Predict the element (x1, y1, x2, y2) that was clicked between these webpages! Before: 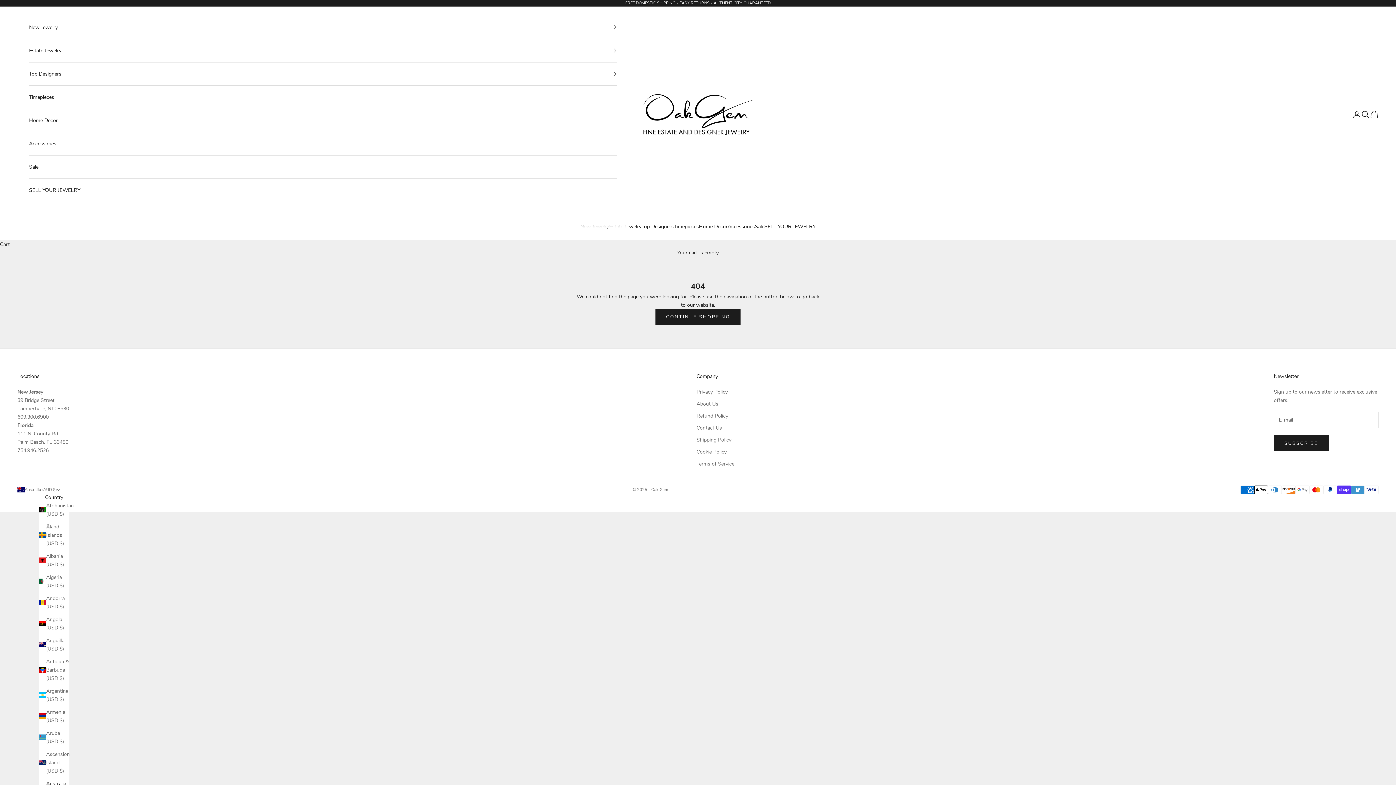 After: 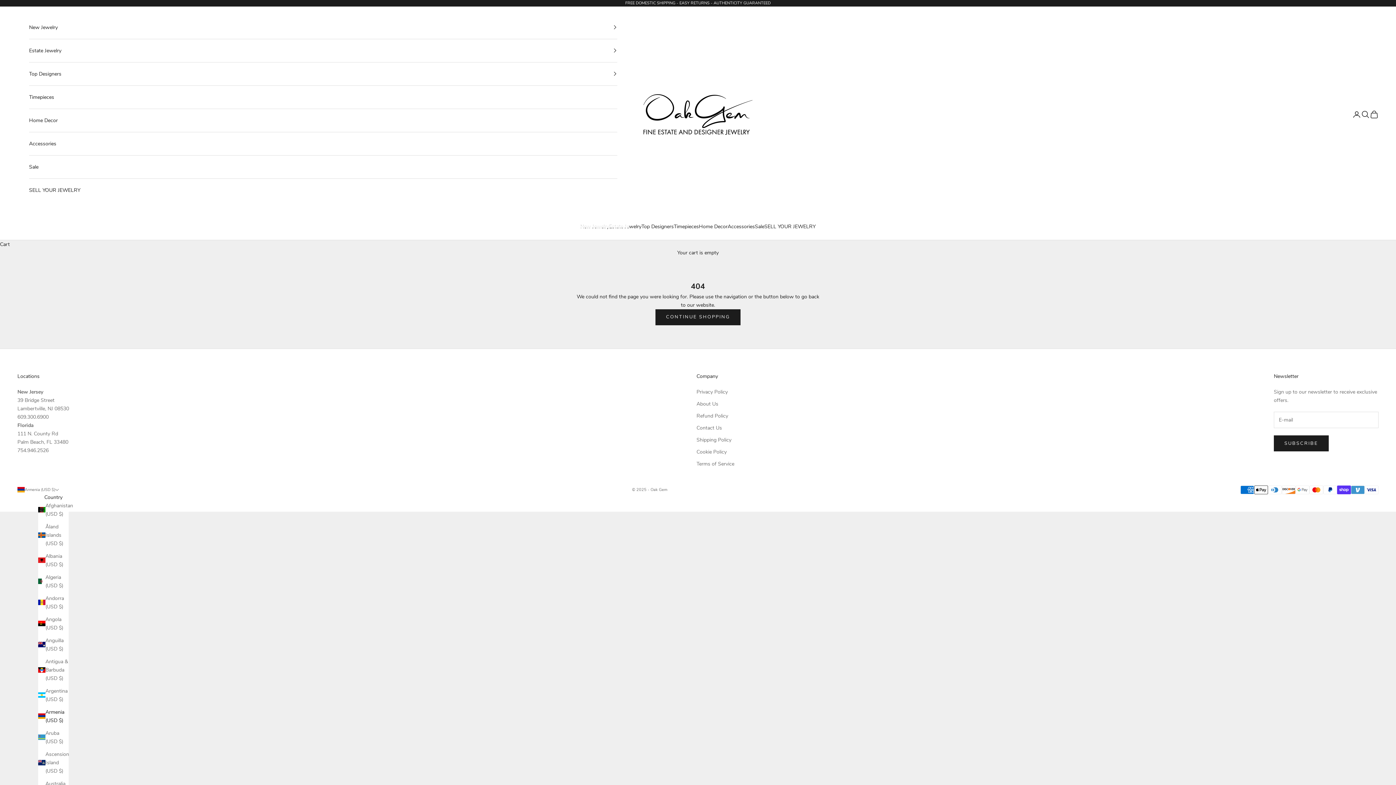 Action: bbox: (38, 708, 69, 724) label: Armenia (USD $)